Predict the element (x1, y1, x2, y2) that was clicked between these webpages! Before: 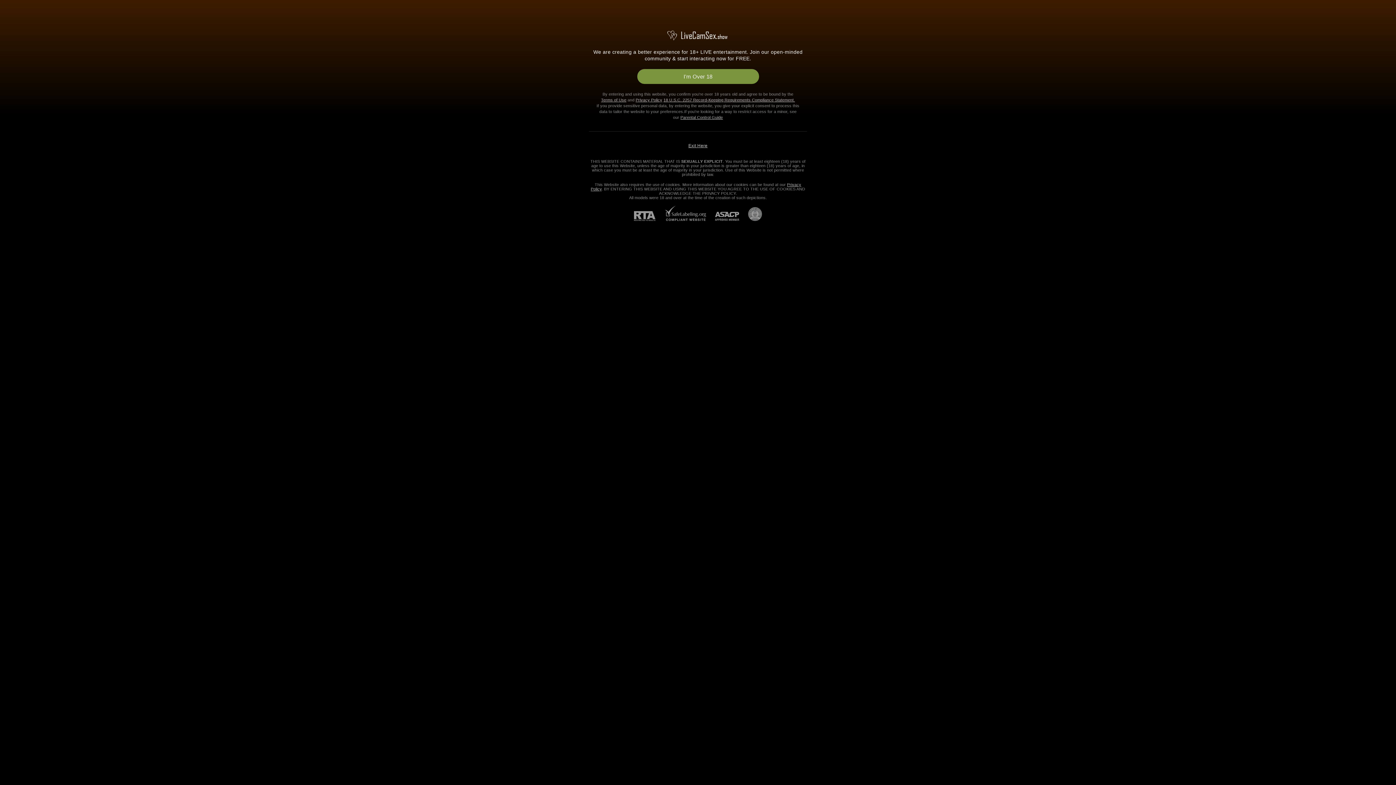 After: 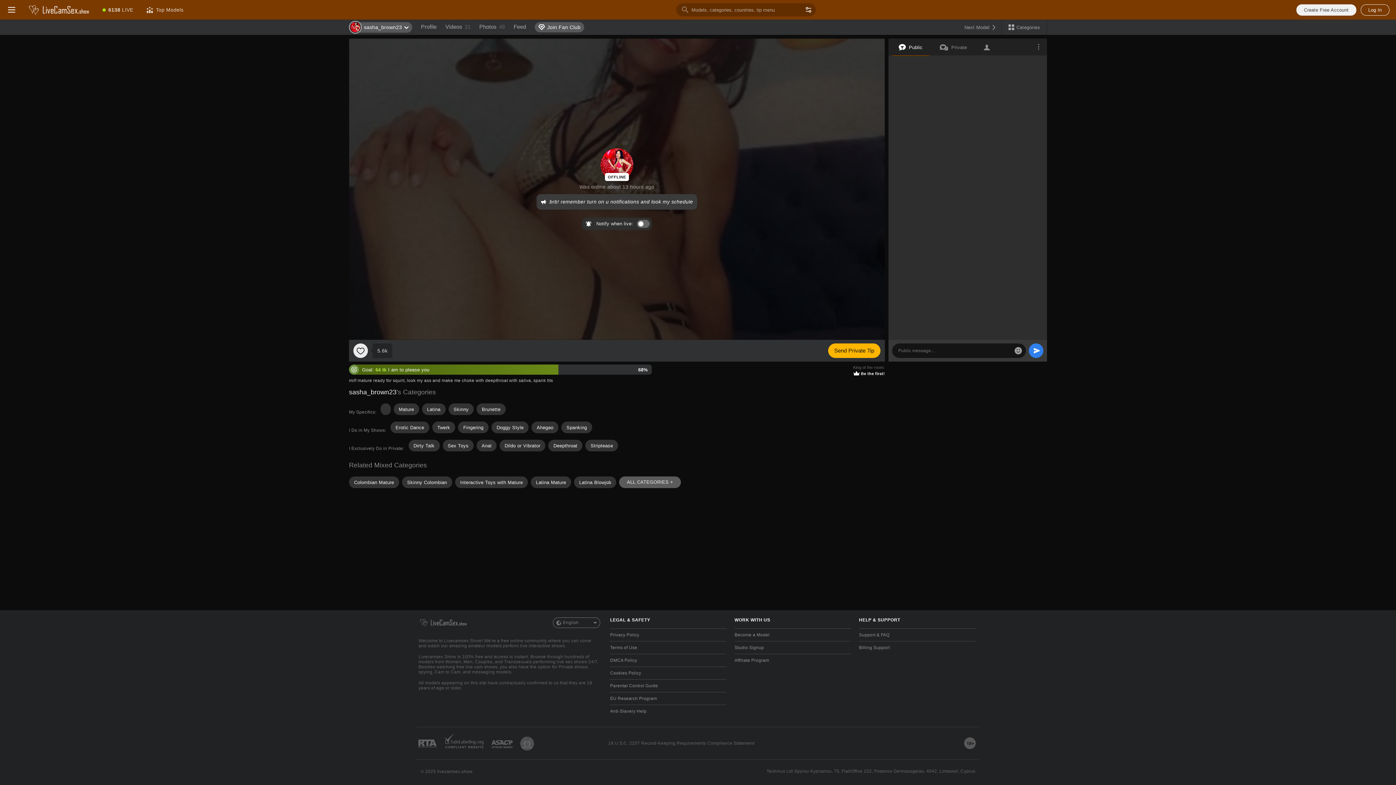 Action: label: I'm Over 18 bbox: (637, 69, 759, 84)